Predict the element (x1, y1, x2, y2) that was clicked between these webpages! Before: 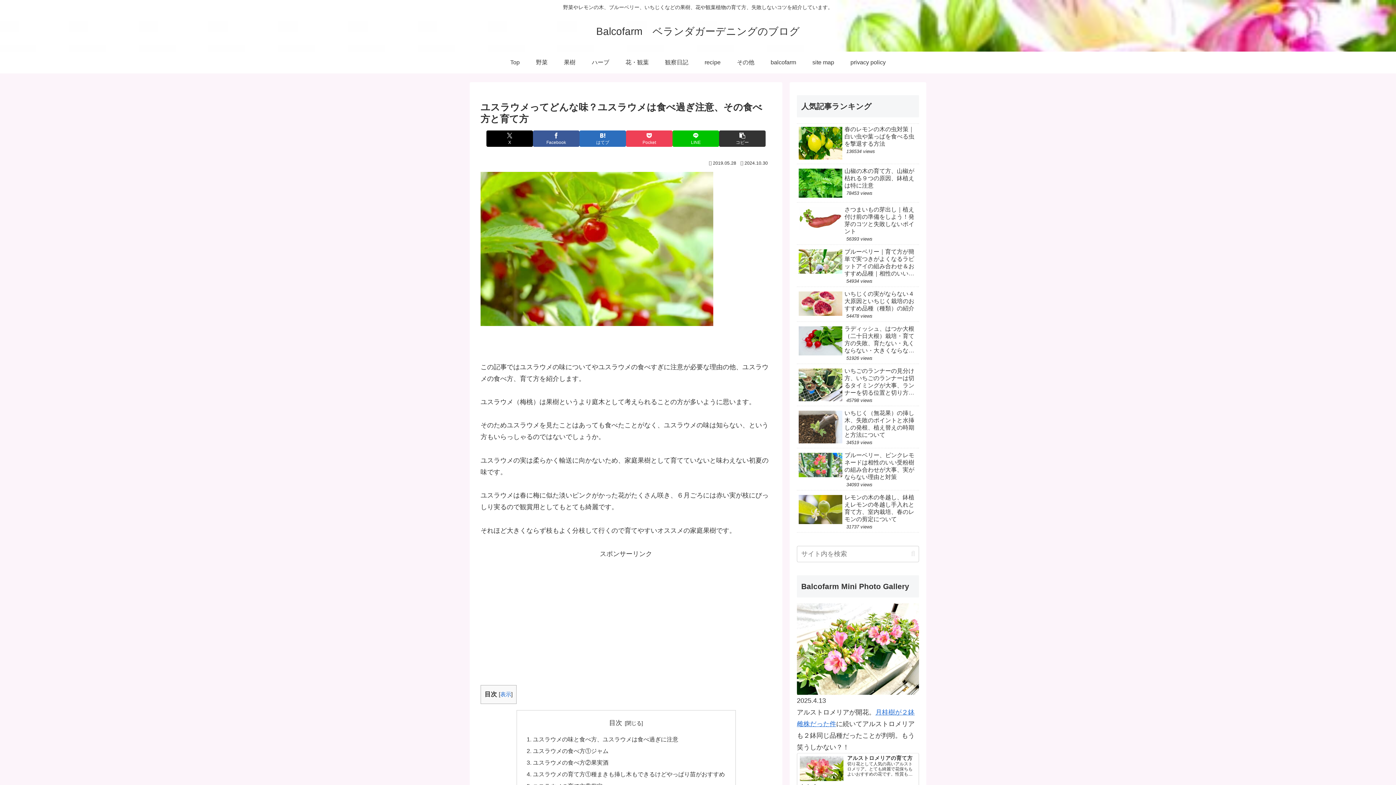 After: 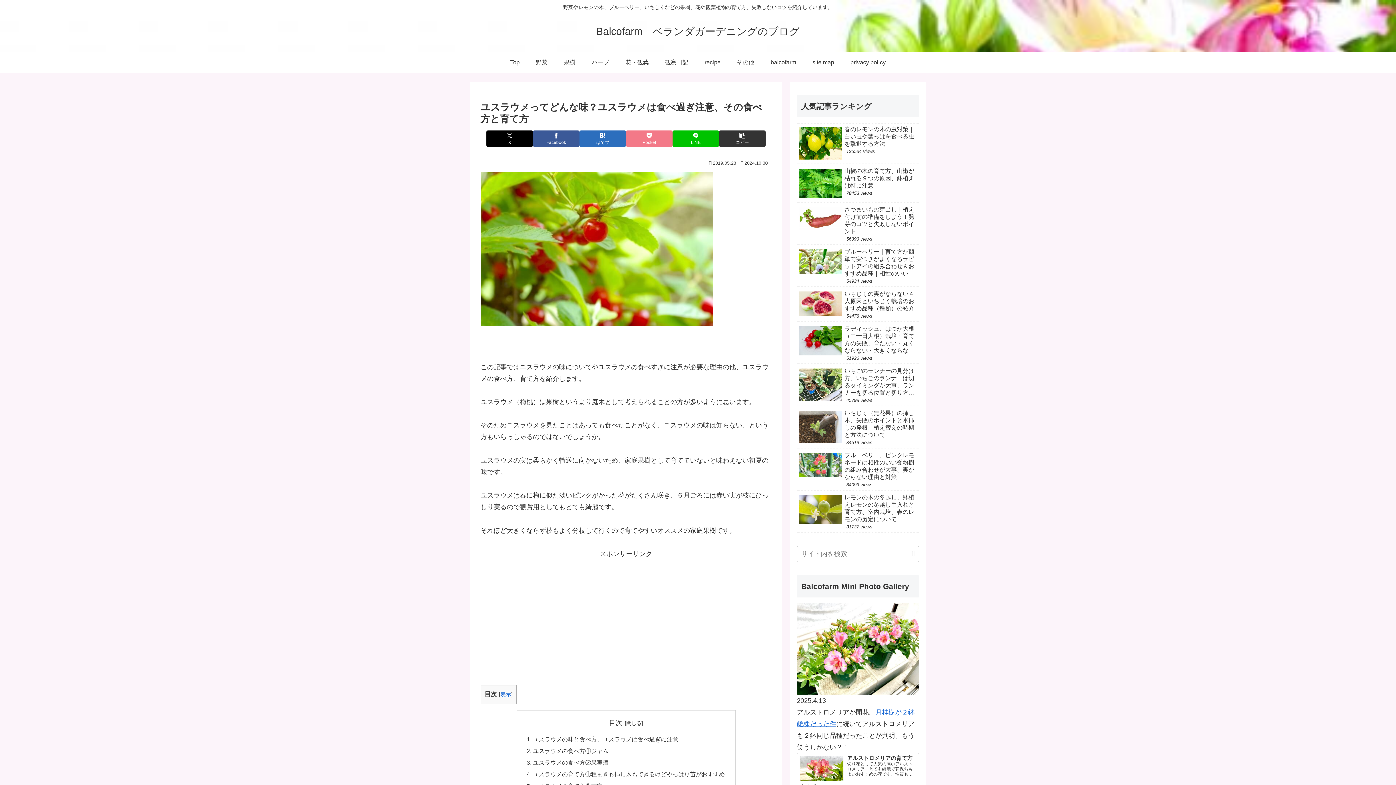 Action: bbox: (626, 130, 672, 146) label: Pocketに保存